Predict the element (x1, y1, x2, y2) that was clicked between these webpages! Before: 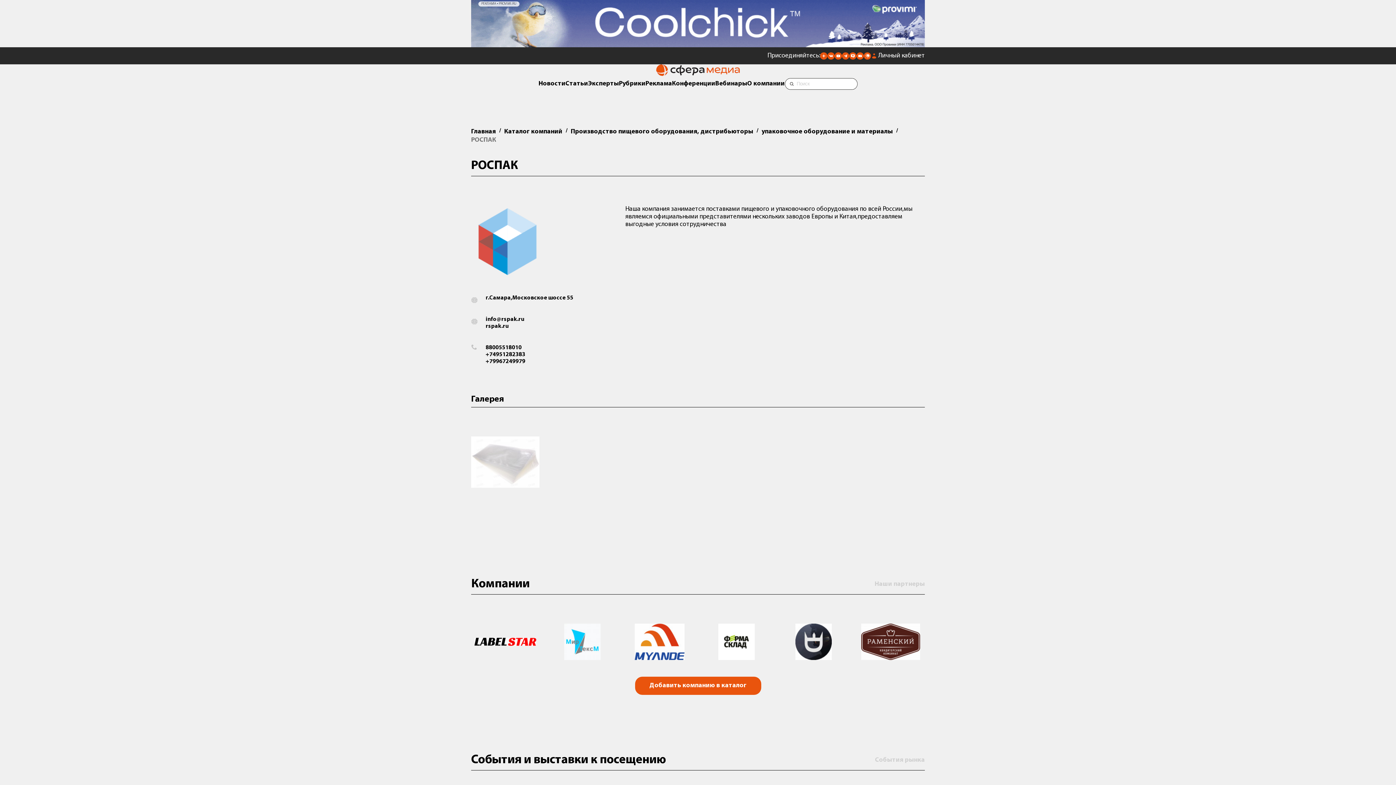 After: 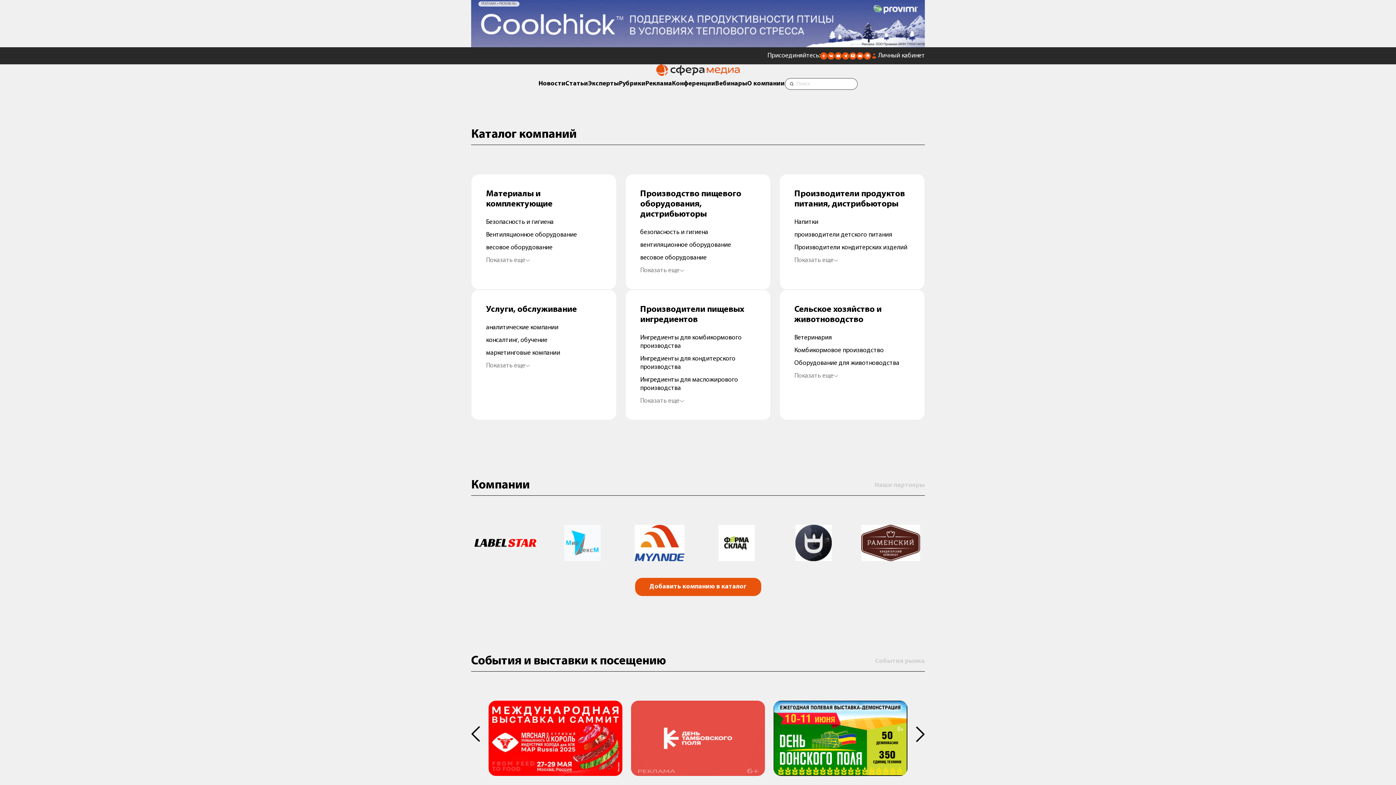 Action: bbox: (874, 580, 925, 588) label: Наши партнеры